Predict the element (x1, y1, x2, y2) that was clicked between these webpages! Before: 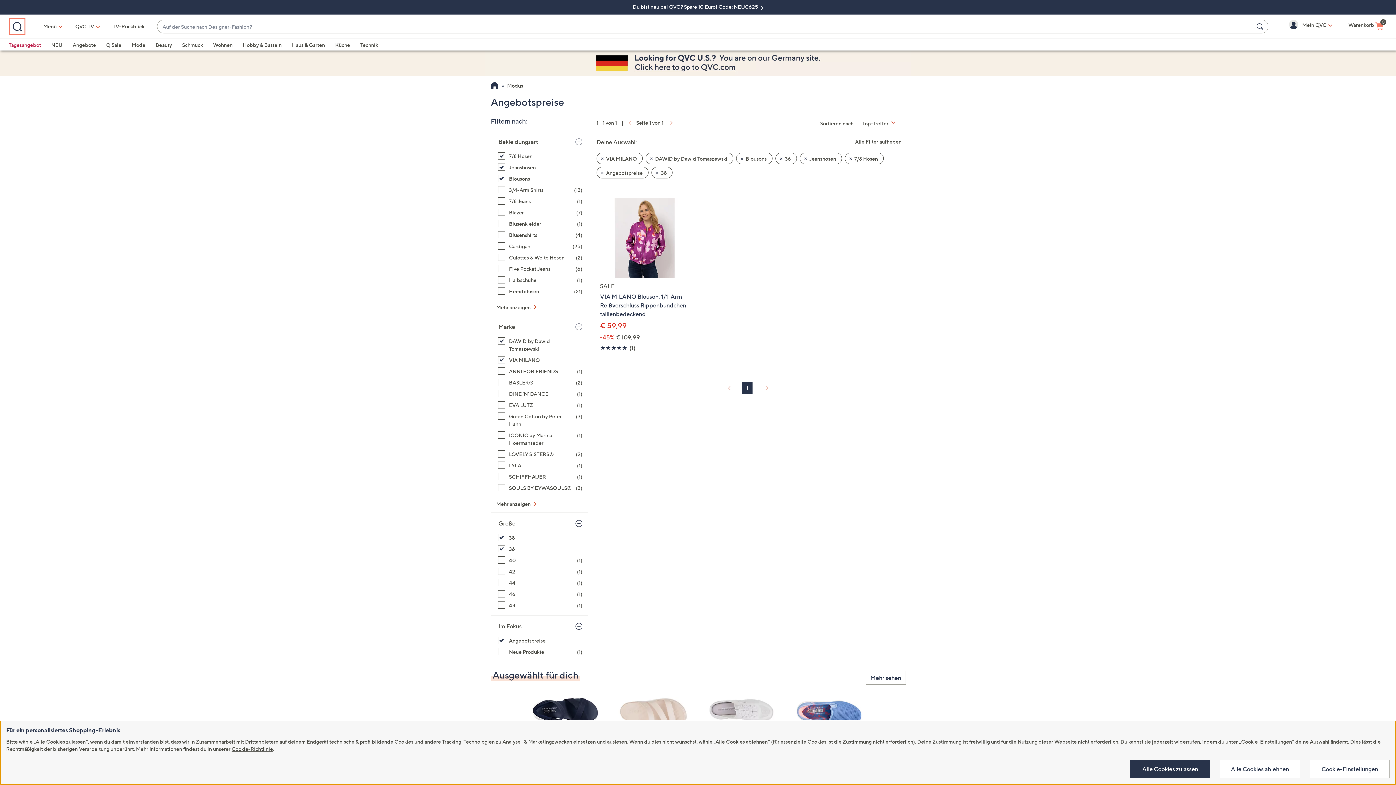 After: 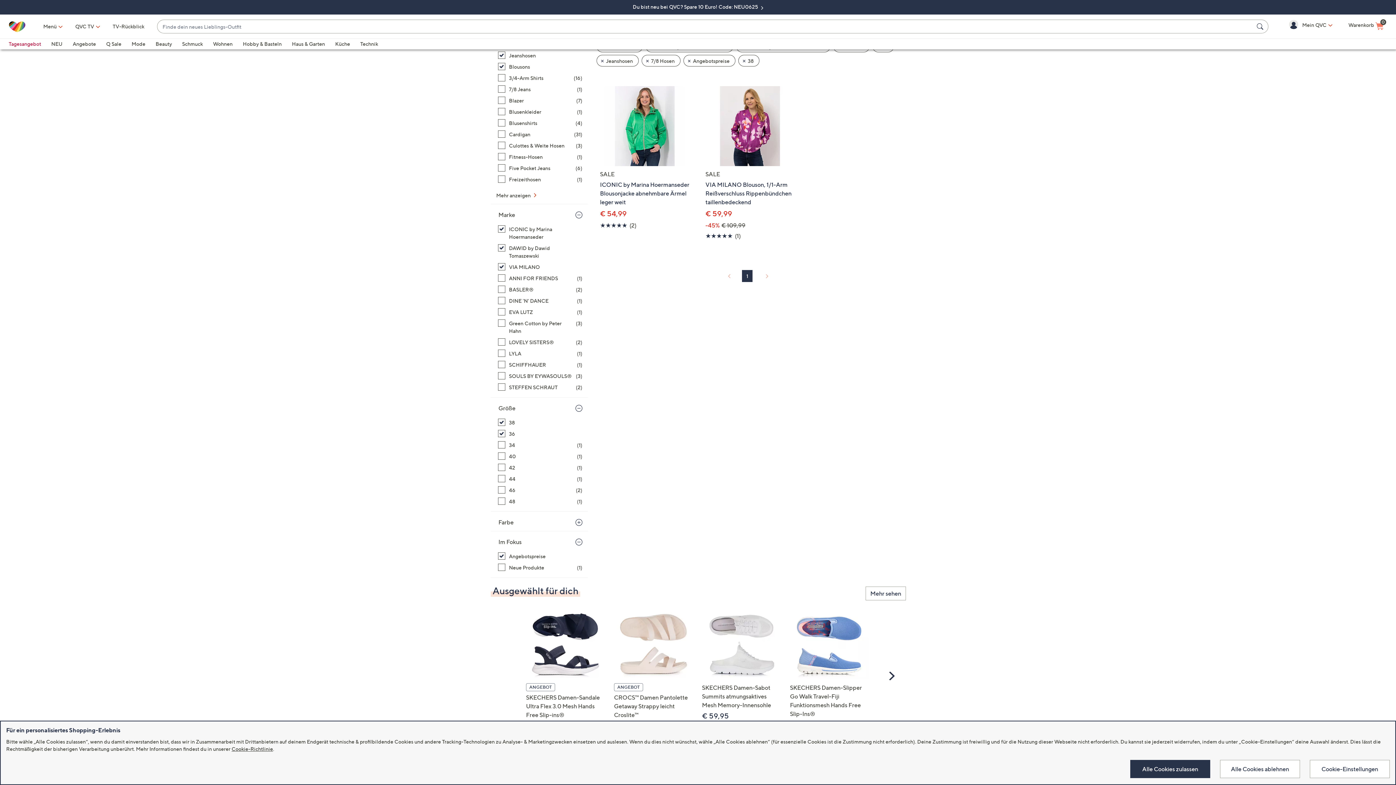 Action: label: ICONIC by Marina Hoermanseder, 1 Artikel bbox: (498, 431, 582, 446)